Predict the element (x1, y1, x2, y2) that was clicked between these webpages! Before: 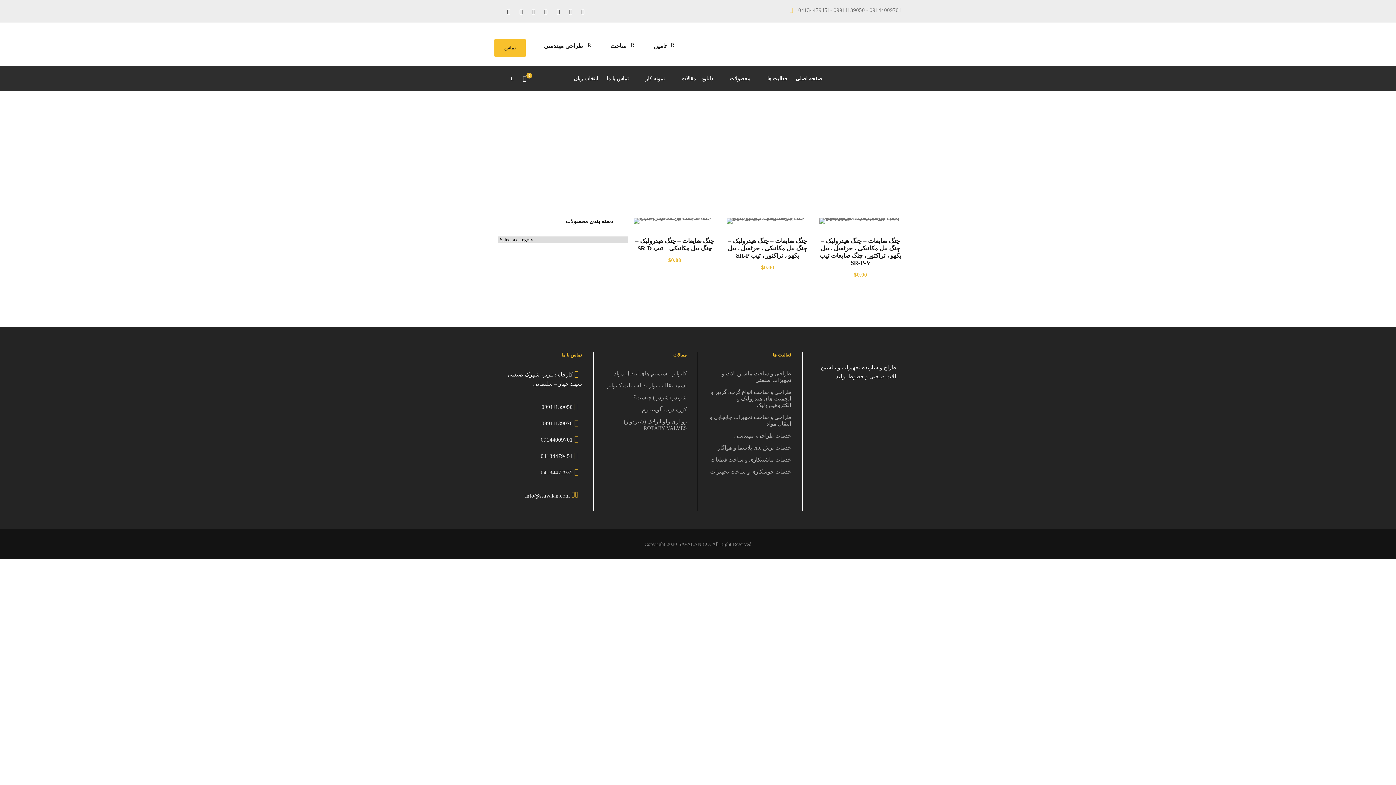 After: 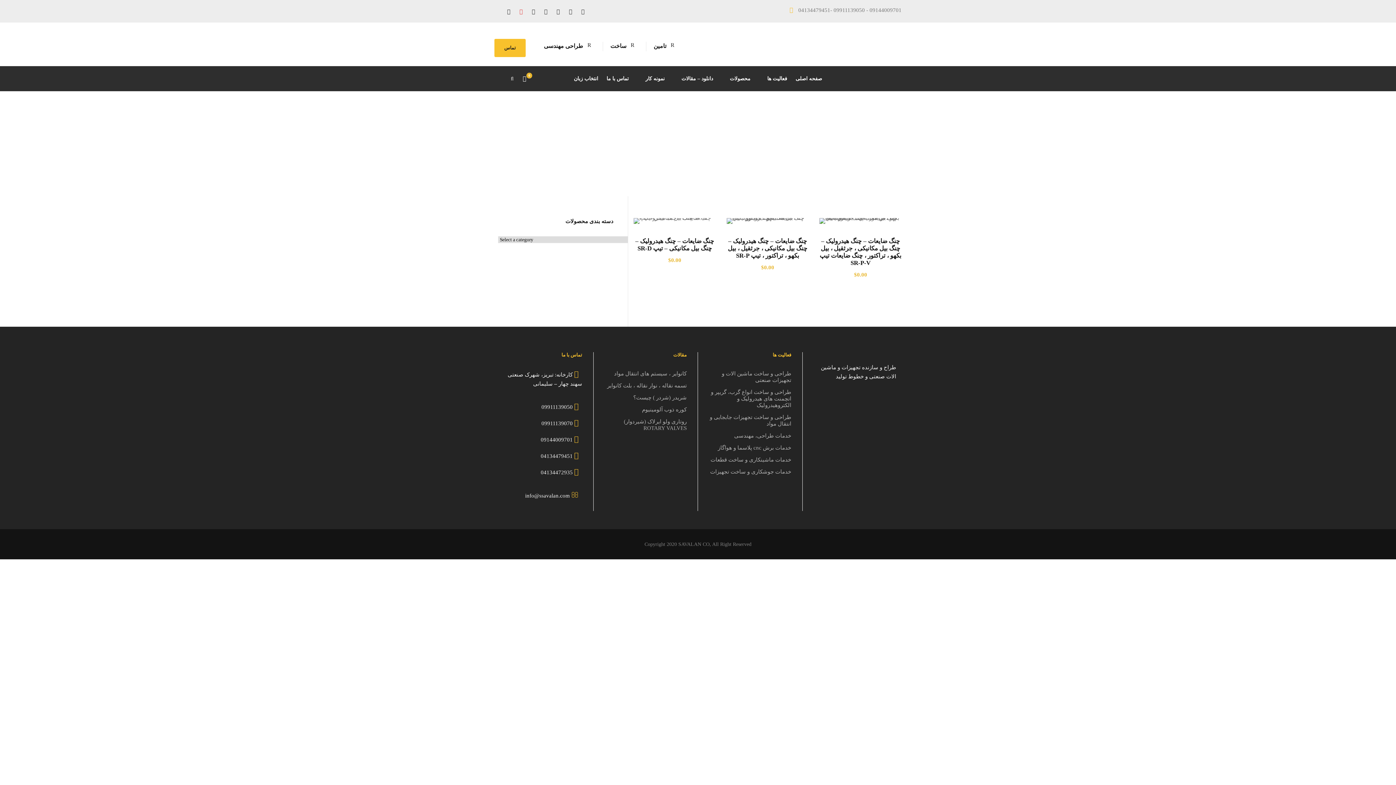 Action: bbox: (519, 8, 522, 14)